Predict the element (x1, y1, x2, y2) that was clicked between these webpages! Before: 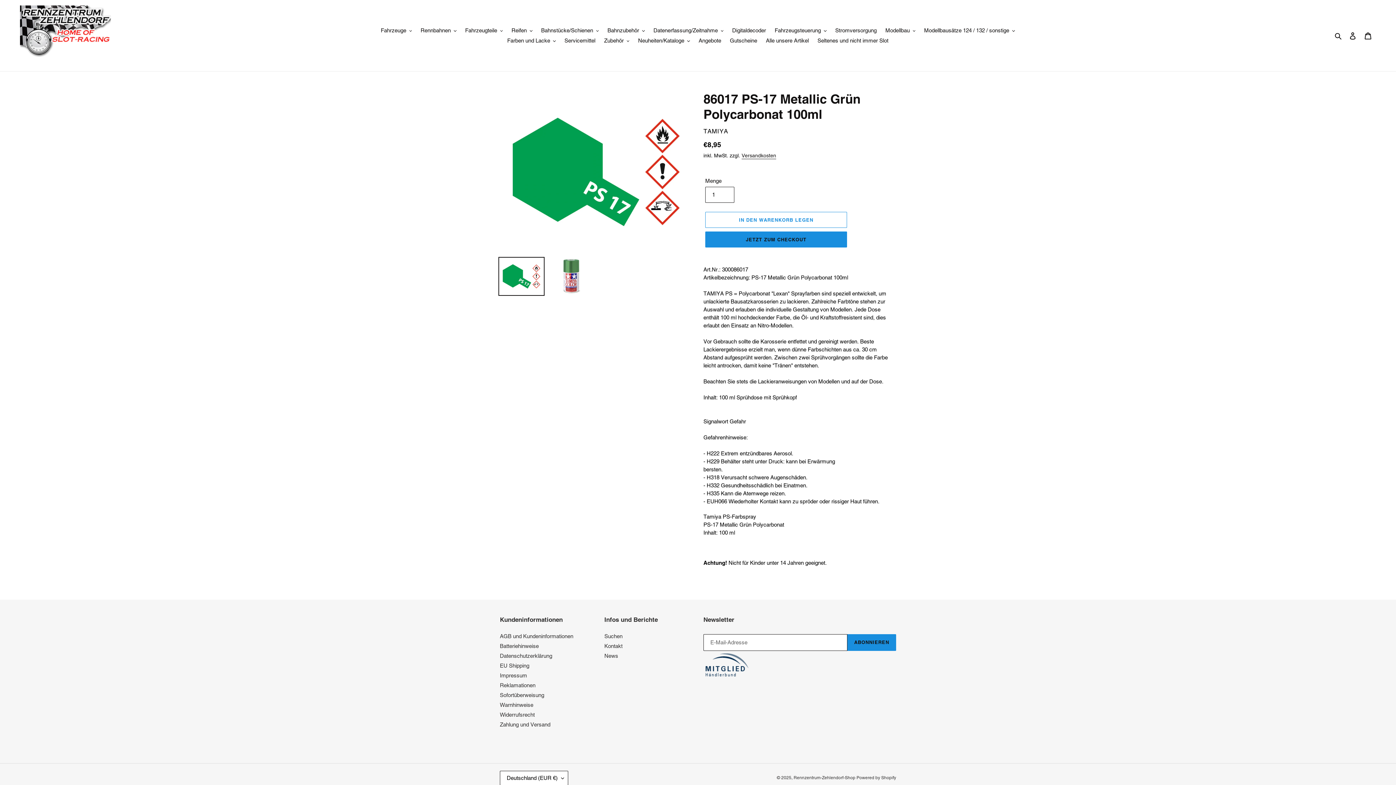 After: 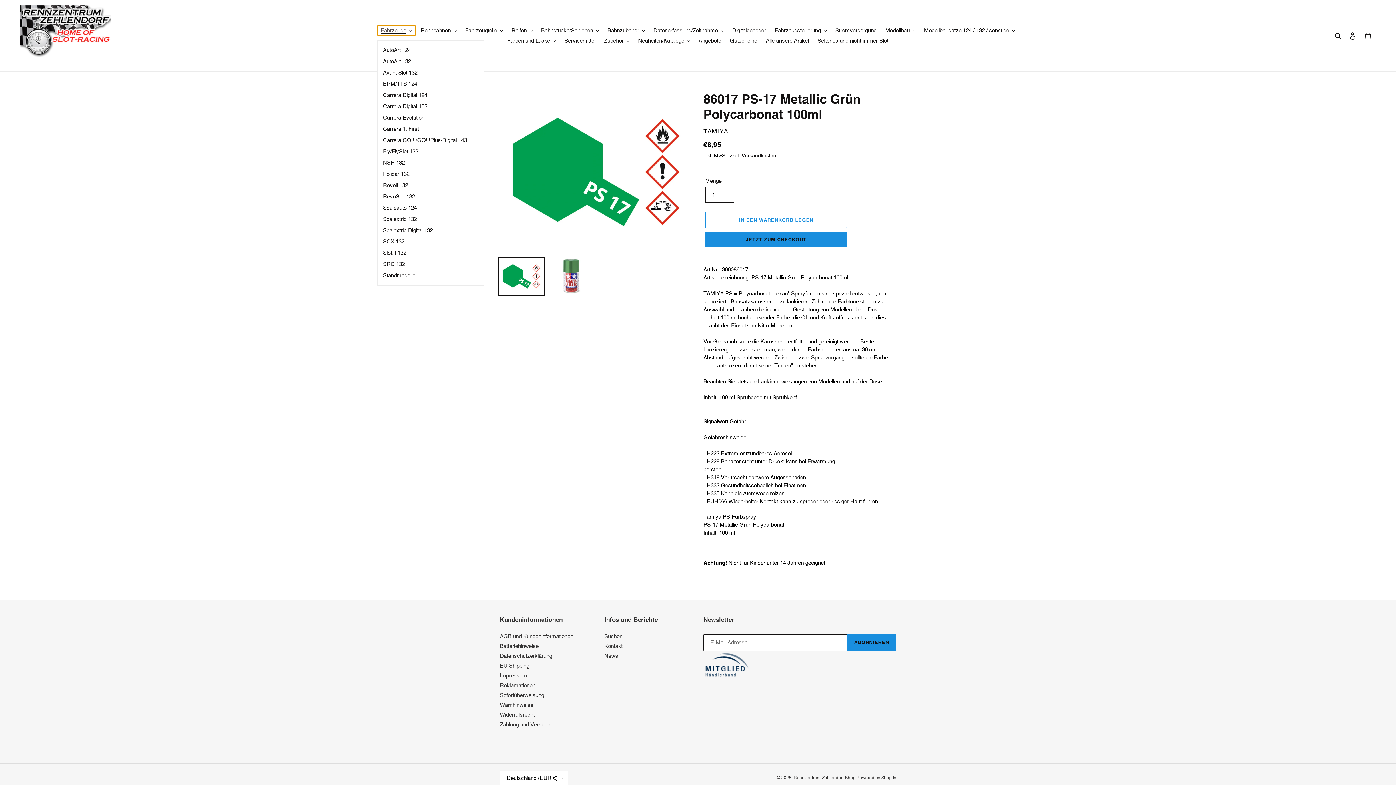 Action: label: Fahrzeuge bbox: (377, 25, 415, 35)